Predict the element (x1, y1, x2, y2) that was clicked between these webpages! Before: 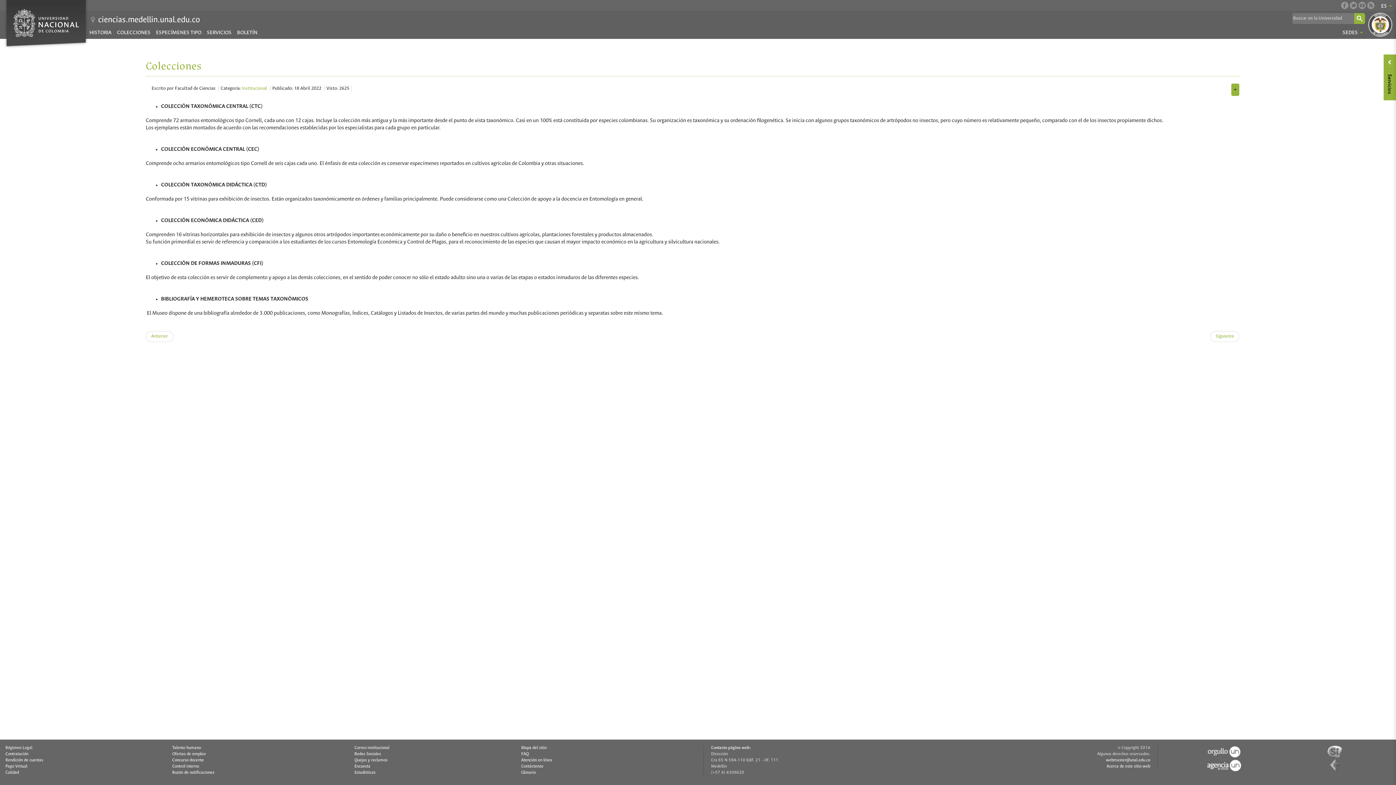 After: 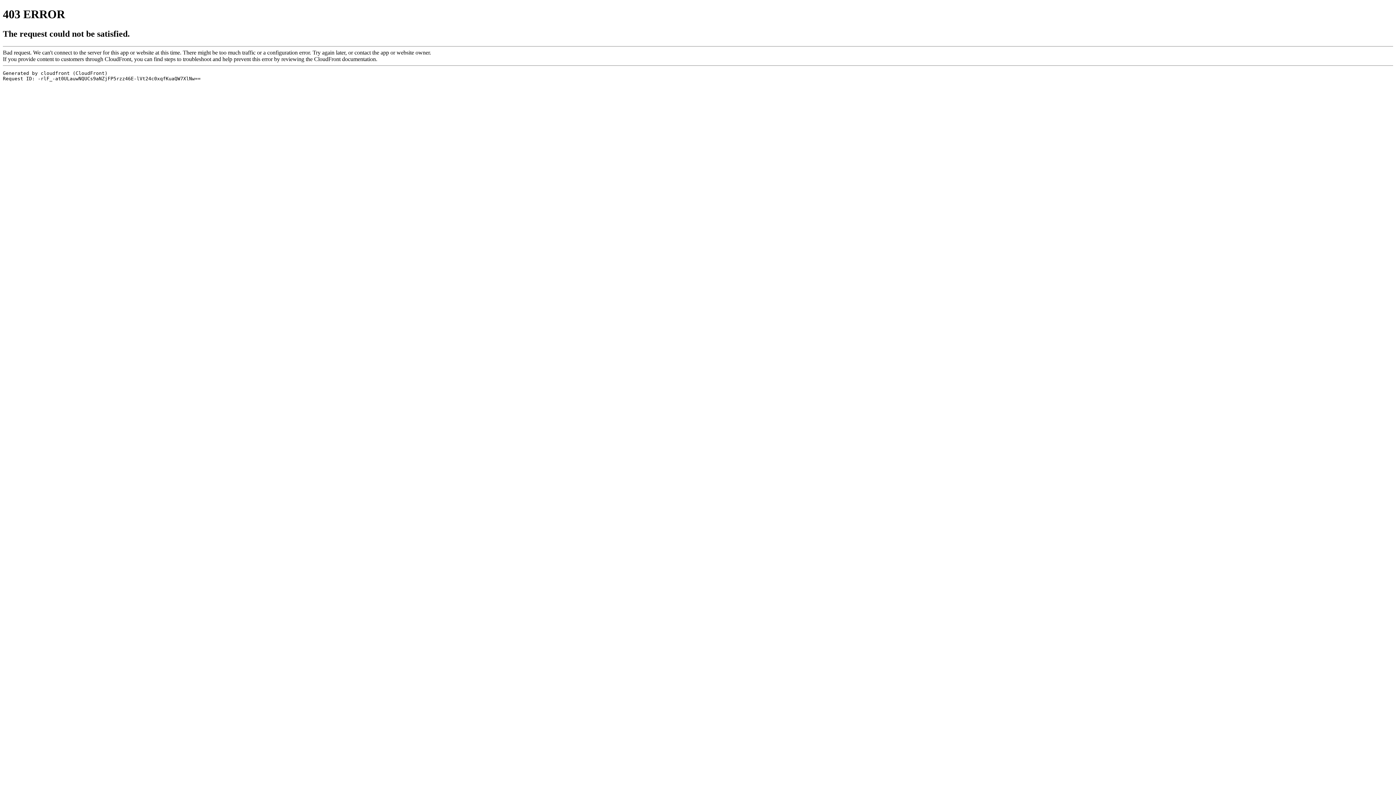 Action: label: Estadísticas bbox: (354, 770, 520, 776)